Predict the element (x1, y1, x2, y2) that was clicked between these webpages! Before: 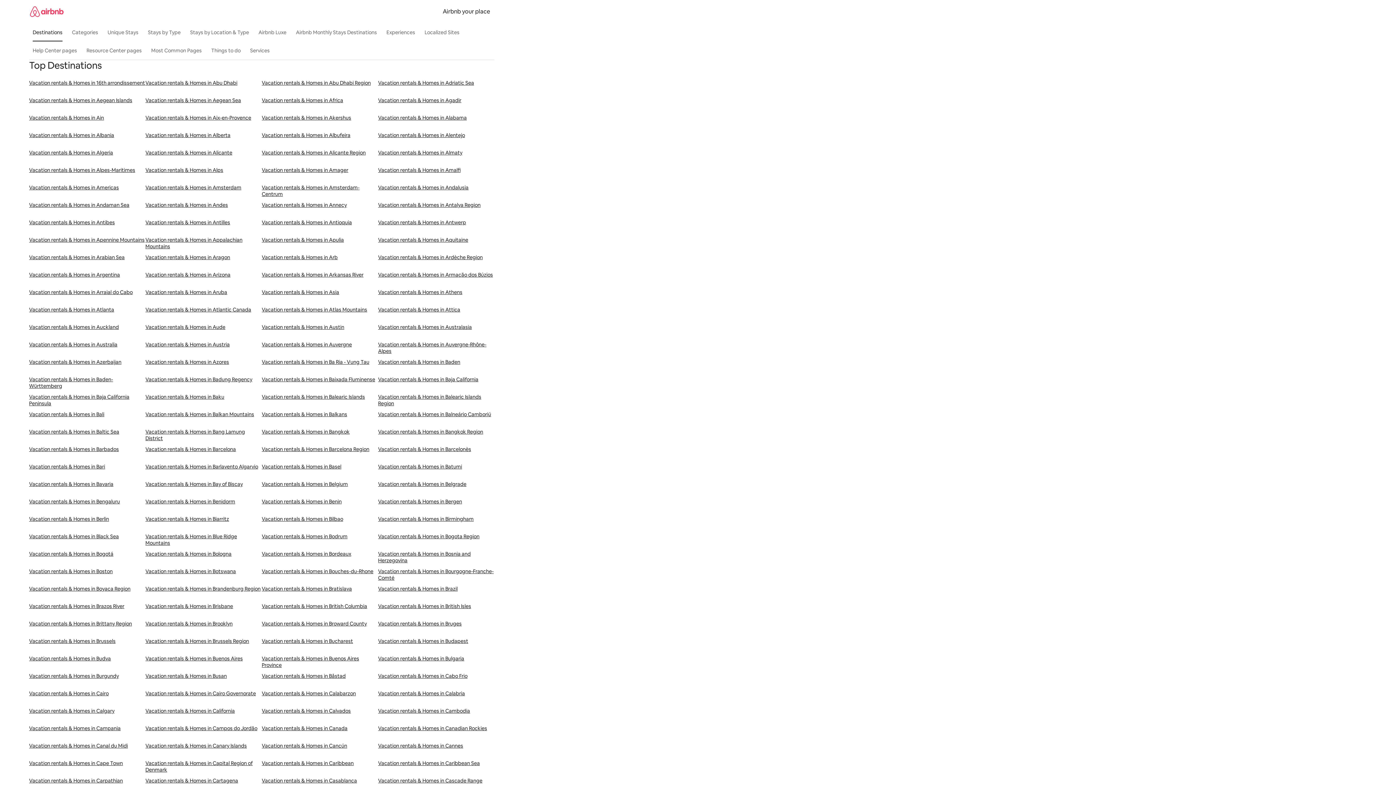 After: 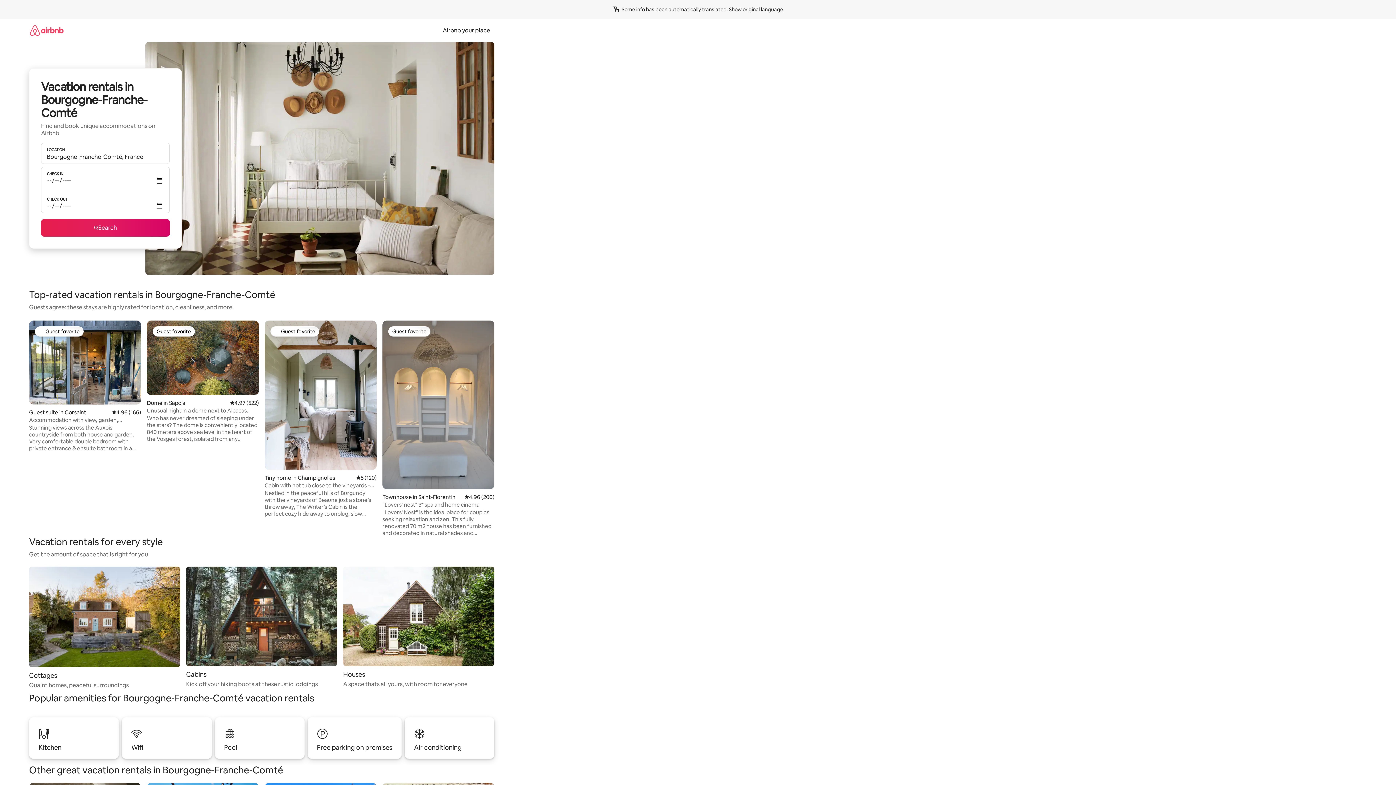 Action: bbox: (378, 568, 494, 585) label: Vacation rentals & Homes in Bourgogne-Franche-Comté